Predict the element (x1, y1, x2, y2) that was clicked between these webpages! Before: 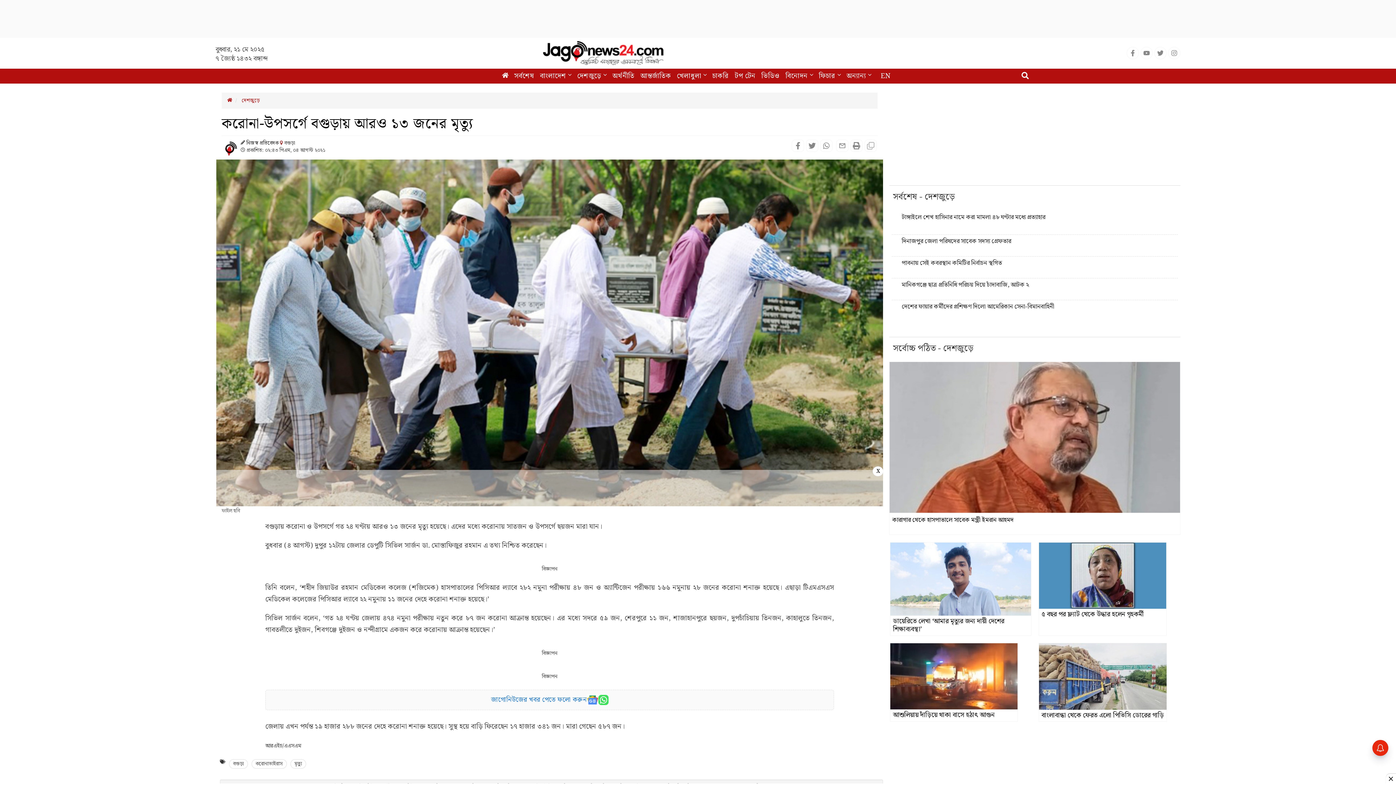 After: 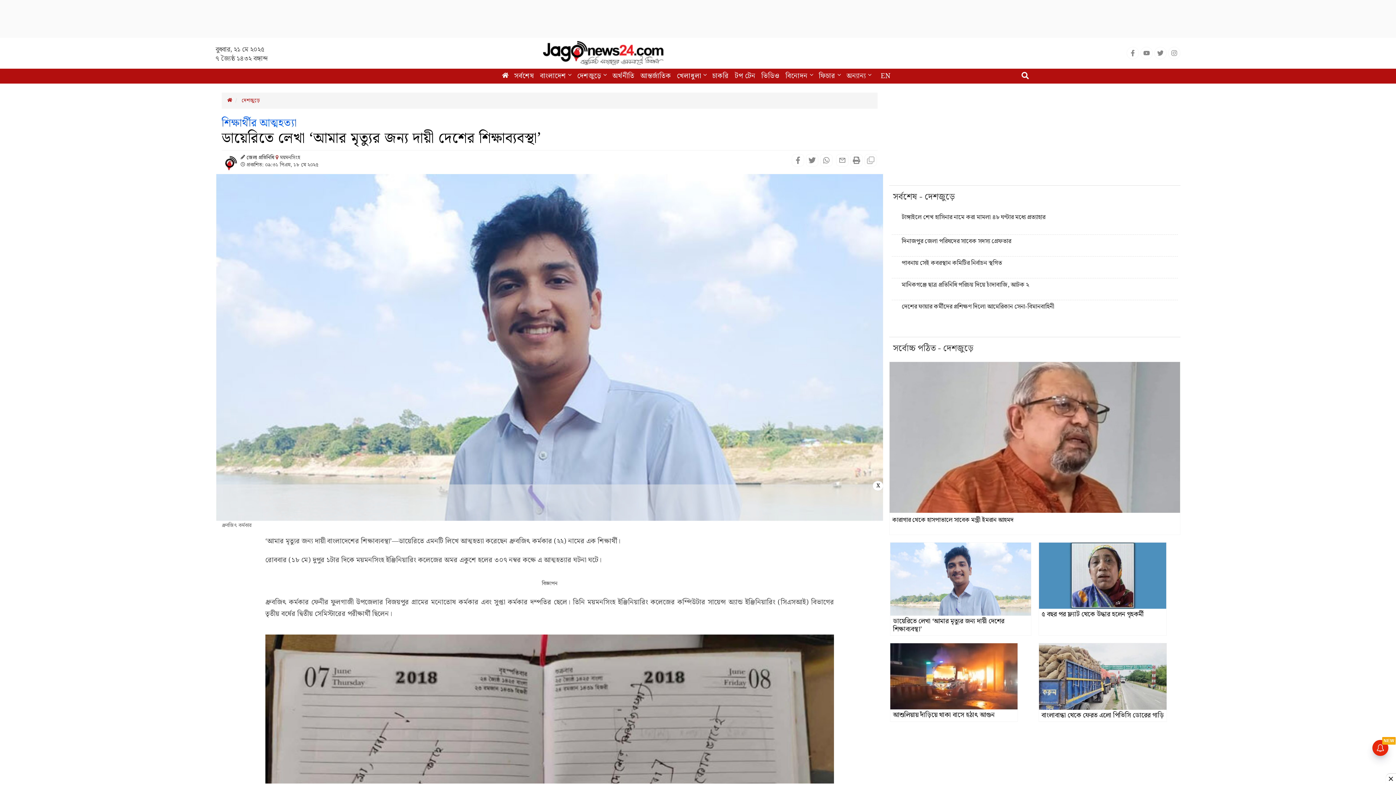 Action: bbox: (893, 616, 1004, 634) label: ডায়েরিতে লেখা ‘আমার মৃত্যুর জন্য দায়ী দেশের শিক্ষাব্যবস্থা’